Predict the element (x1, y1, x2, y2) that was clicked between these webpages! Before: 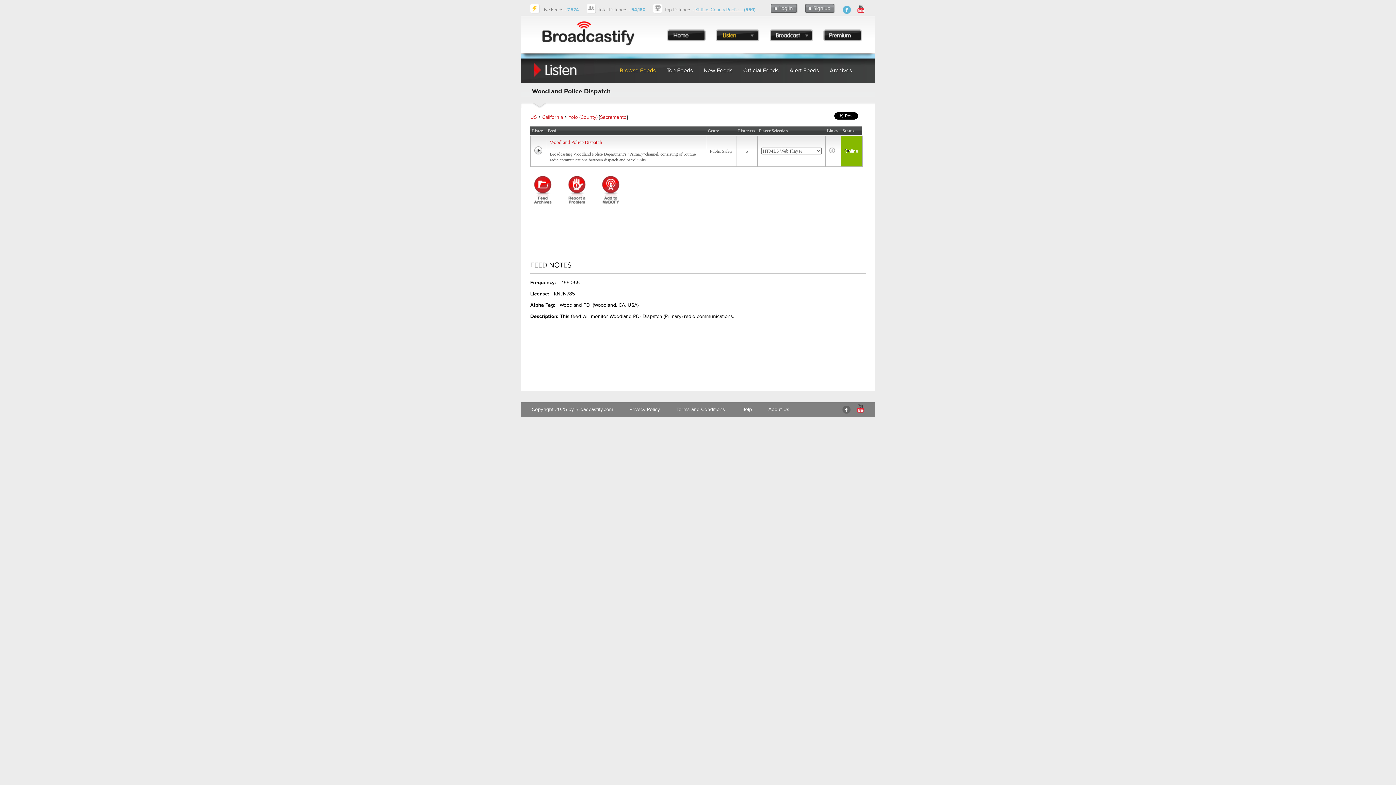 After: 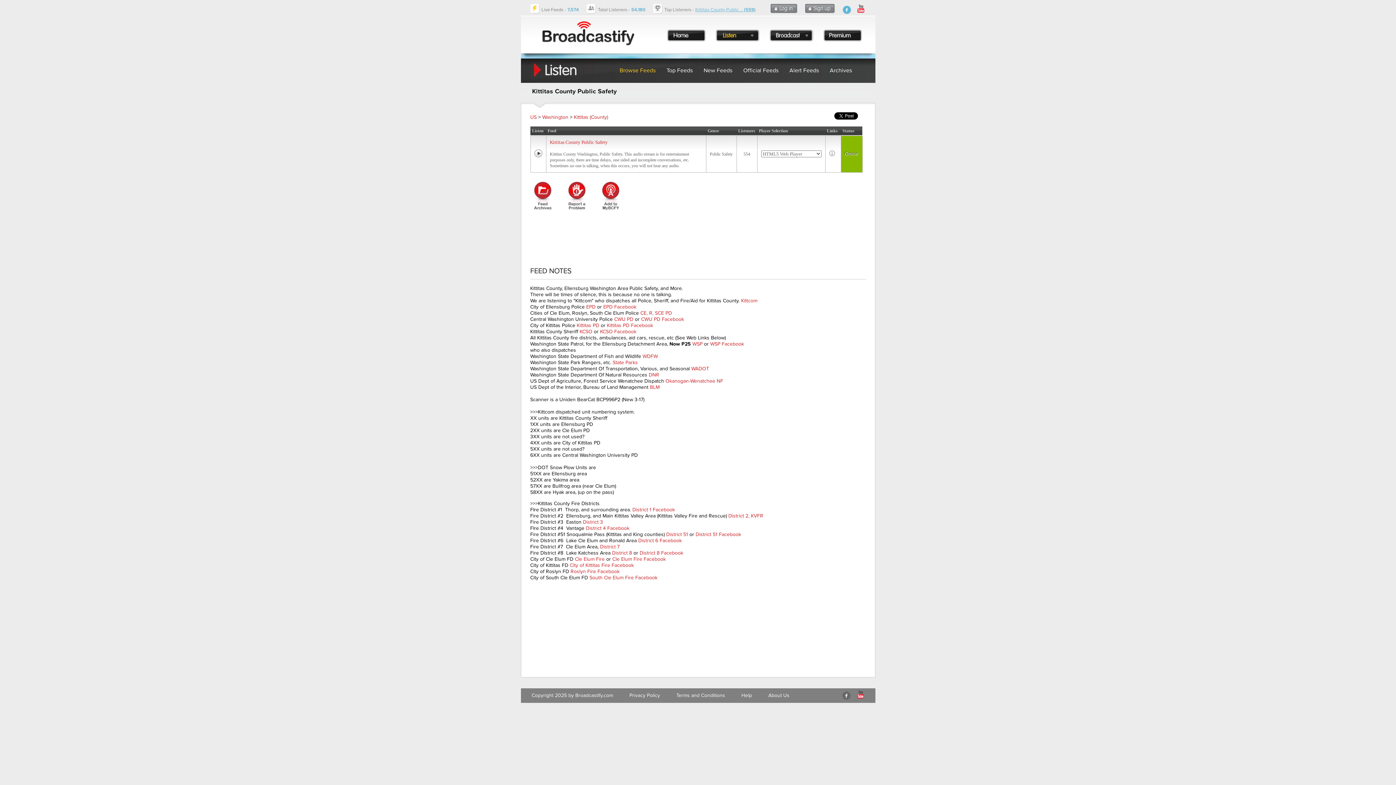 Action: bbox: (695, 6, 755, 12) label: Kittitas County Public ... (559)